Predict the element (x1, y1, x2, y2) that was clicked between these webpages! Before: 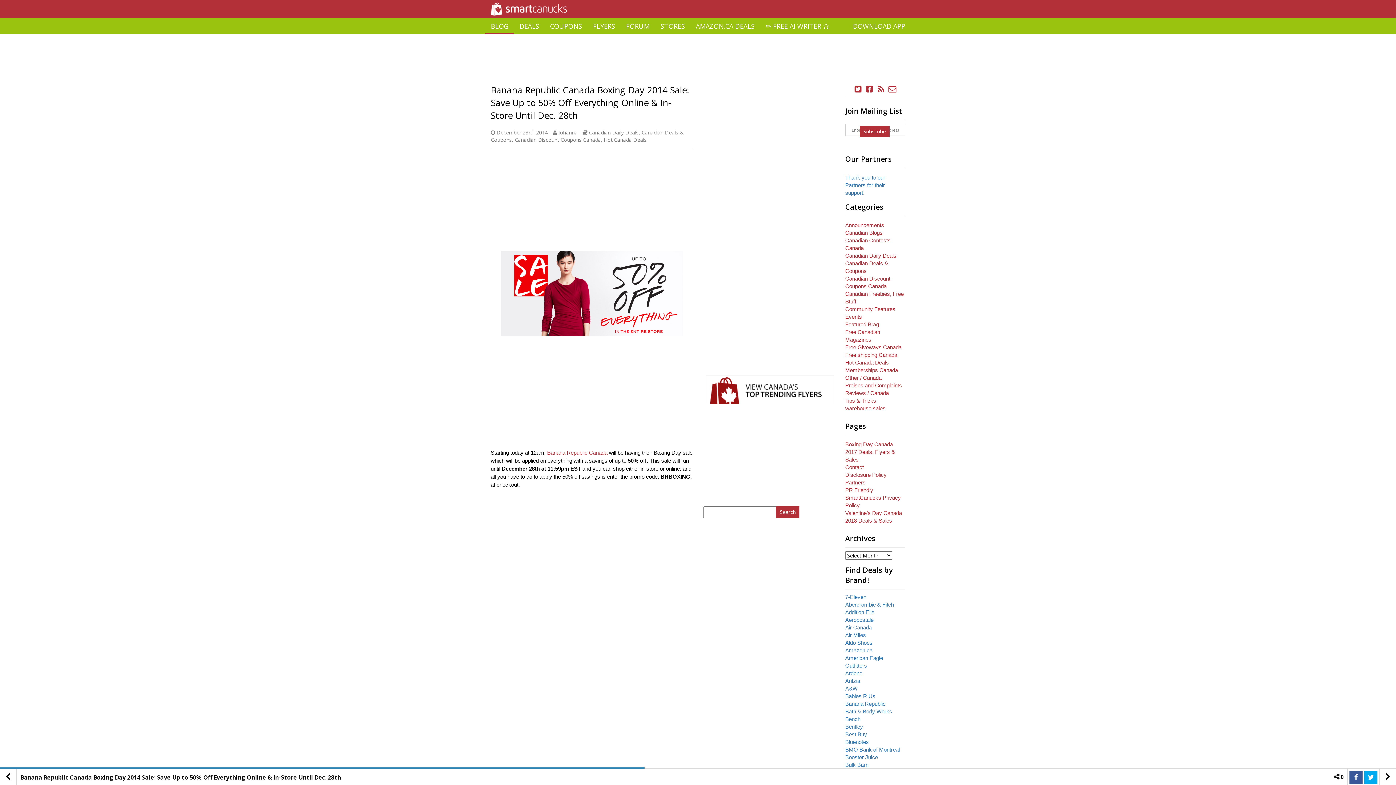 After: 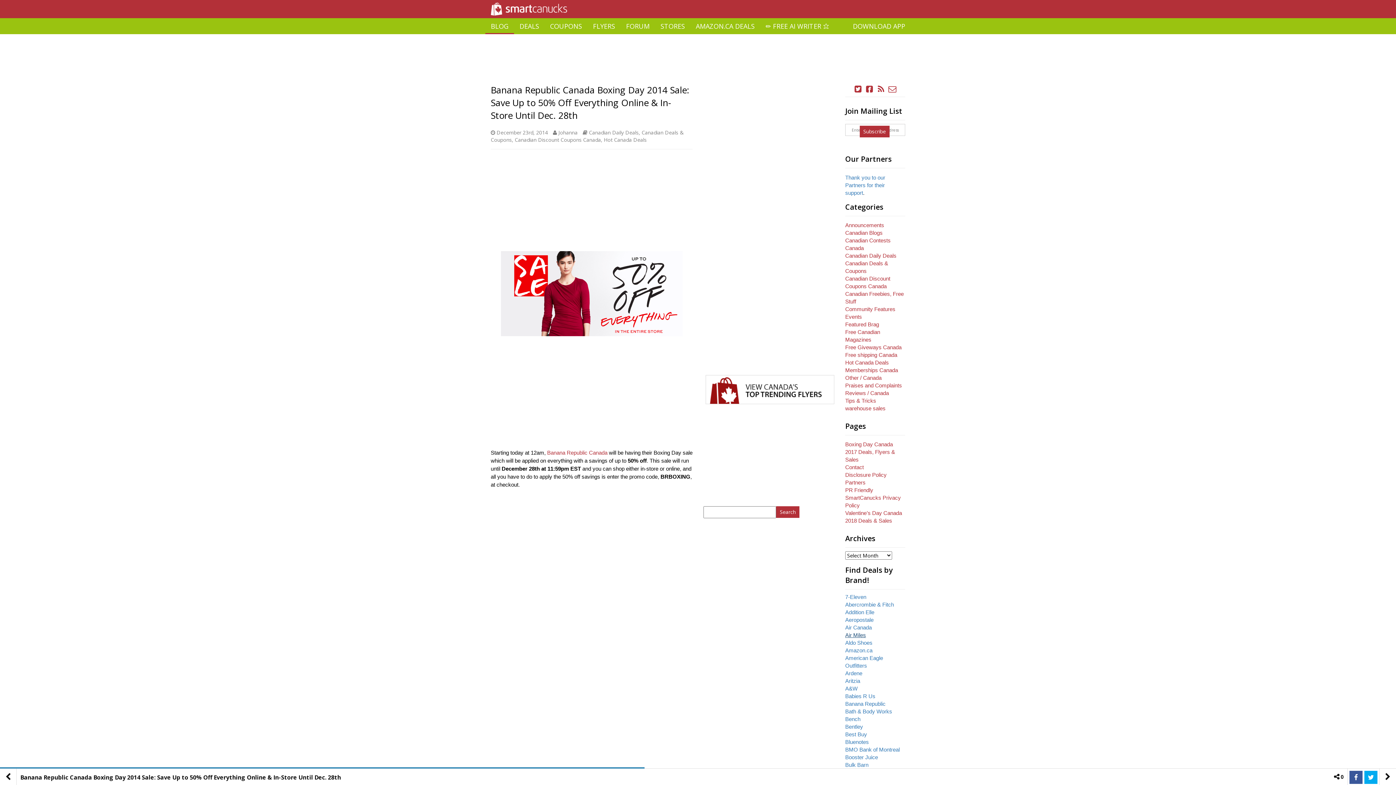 Action: label: Air Miles bbox: (845, 632, 866, 638)